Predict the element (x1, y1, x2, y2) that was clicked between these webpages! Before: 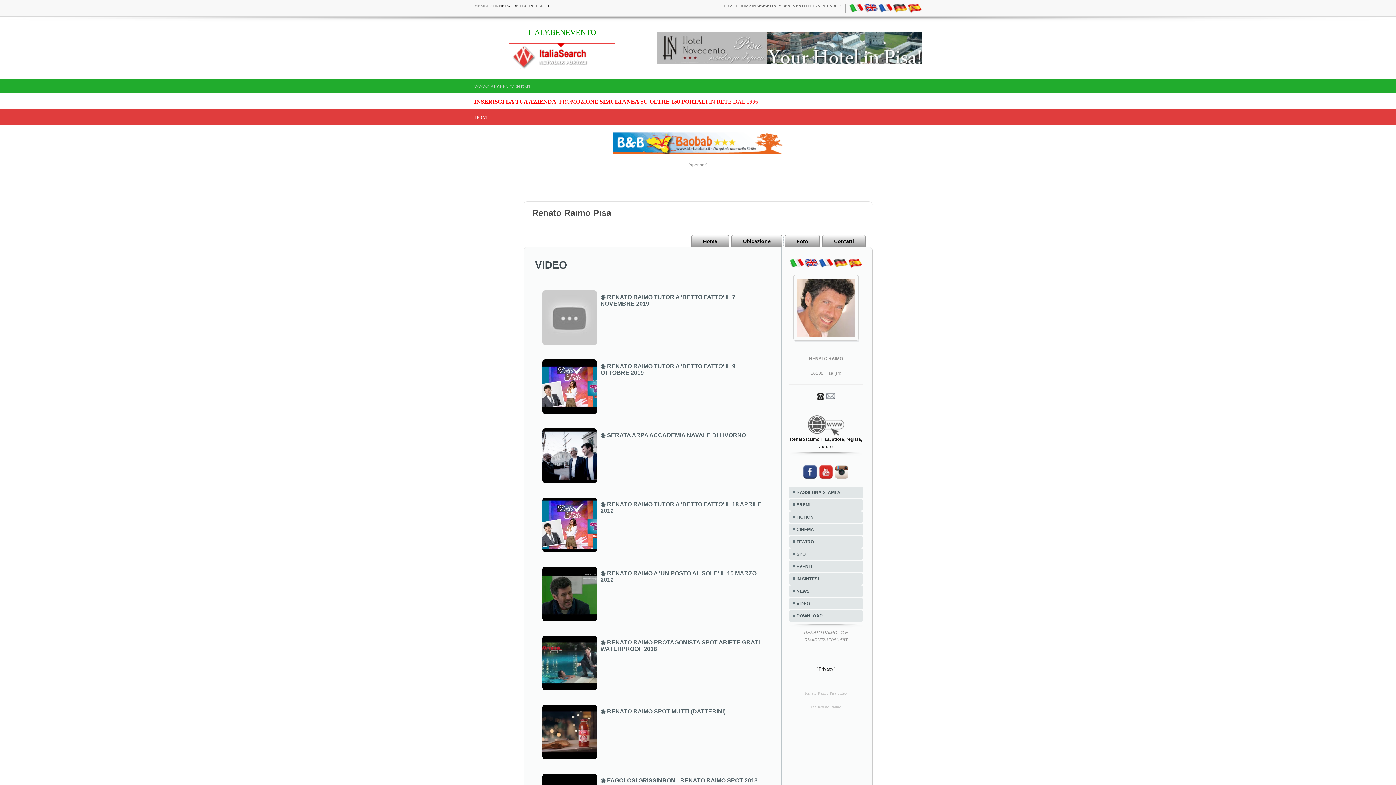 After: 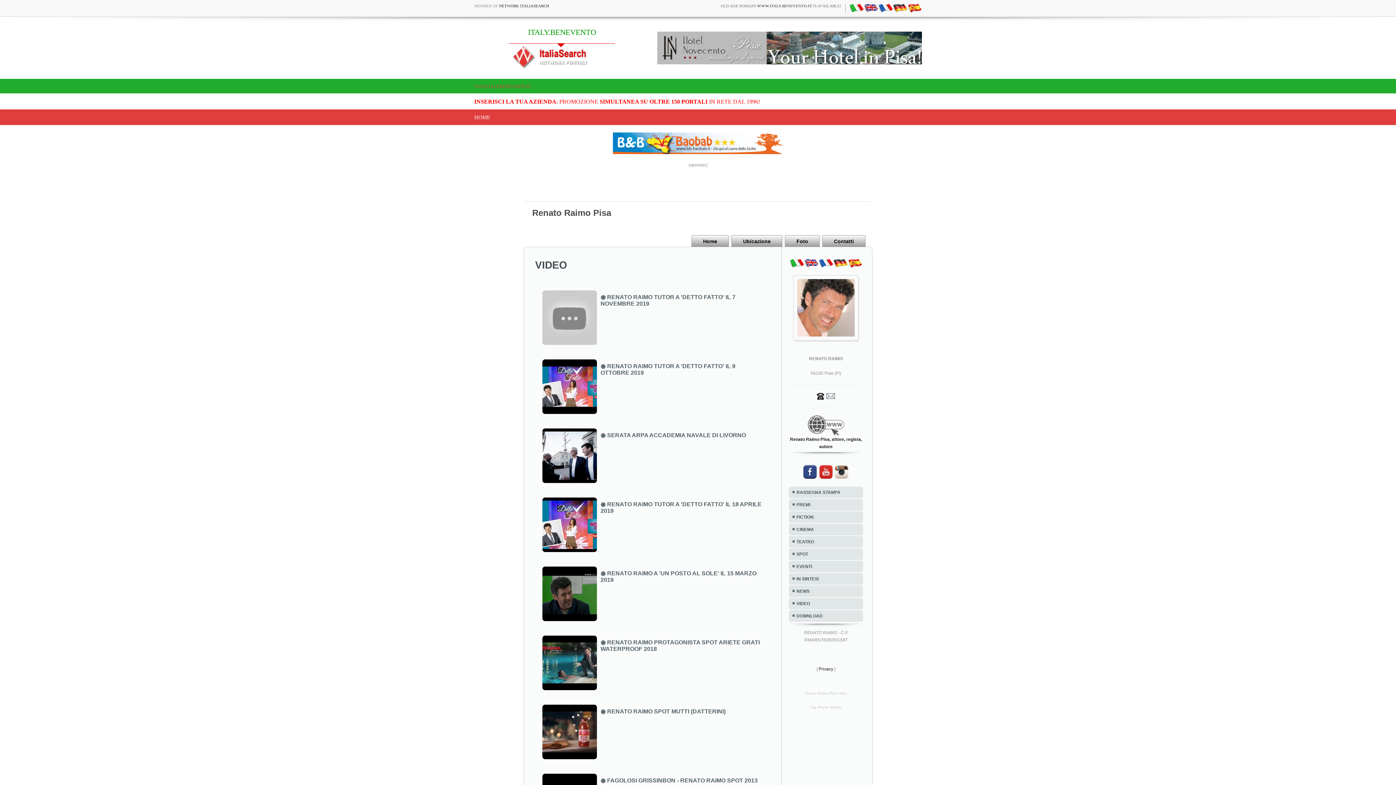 Action: bbox: (474, 78, 531, 93) label: WWW.ITALY.BENEVENTO.IT